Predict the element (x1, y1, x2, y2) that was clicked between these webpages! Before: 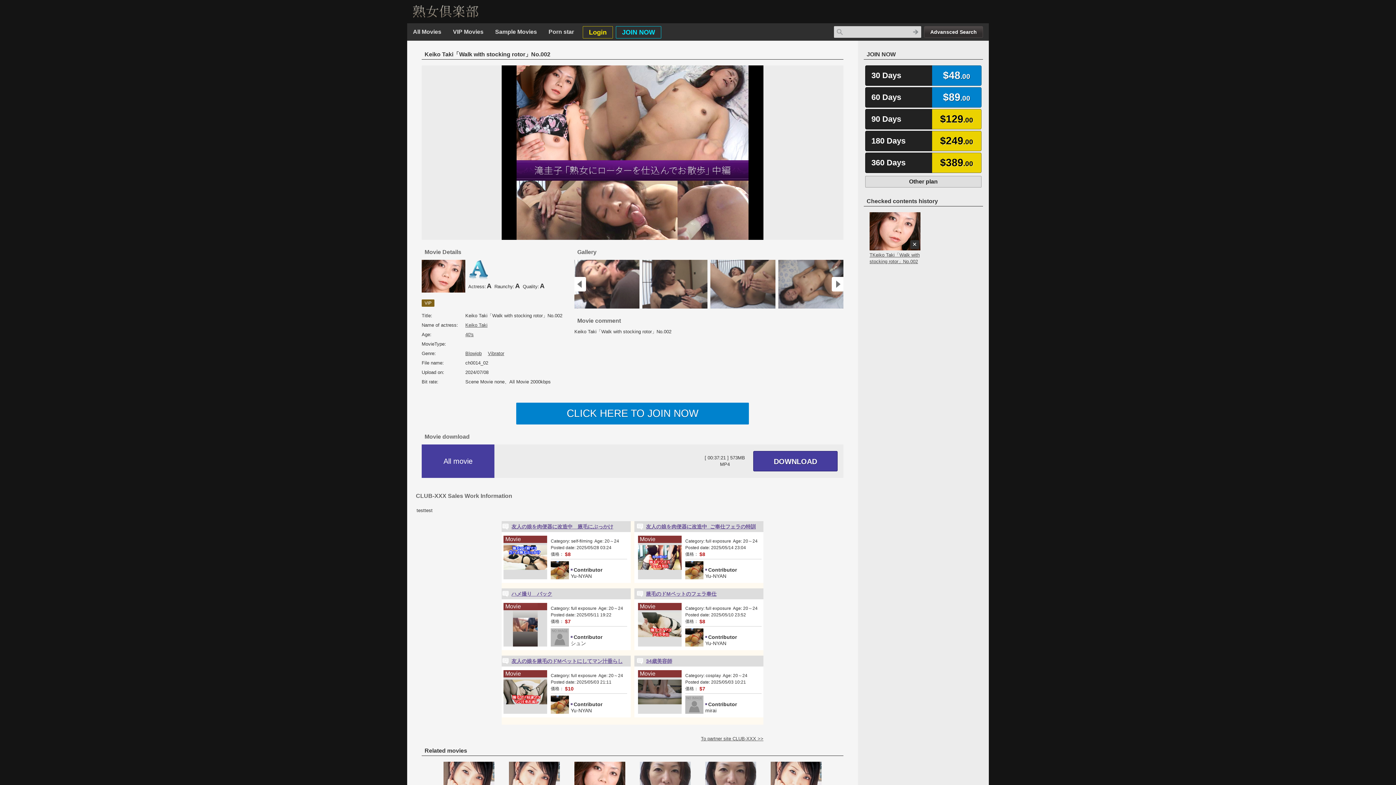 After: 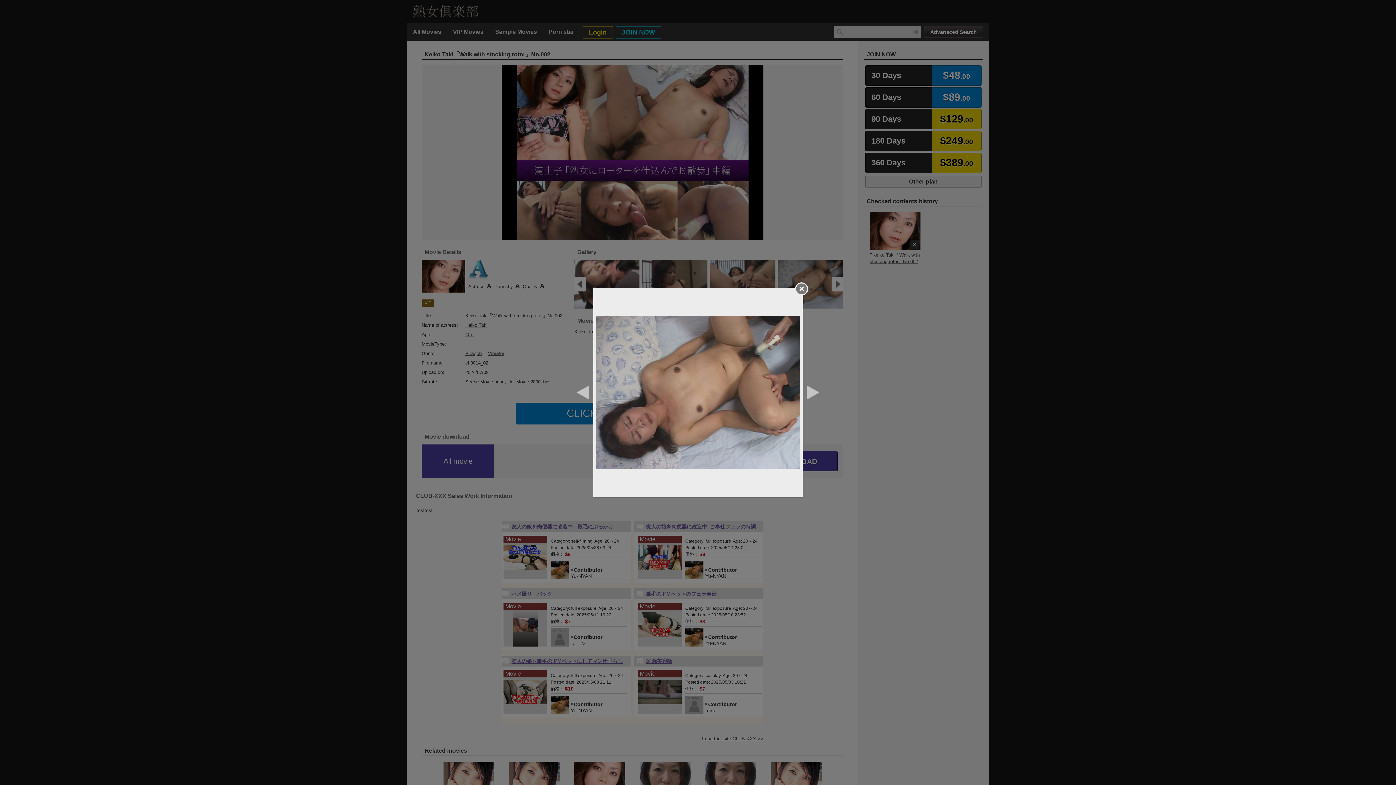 Action: bbox: (778, 260, 843, 308)